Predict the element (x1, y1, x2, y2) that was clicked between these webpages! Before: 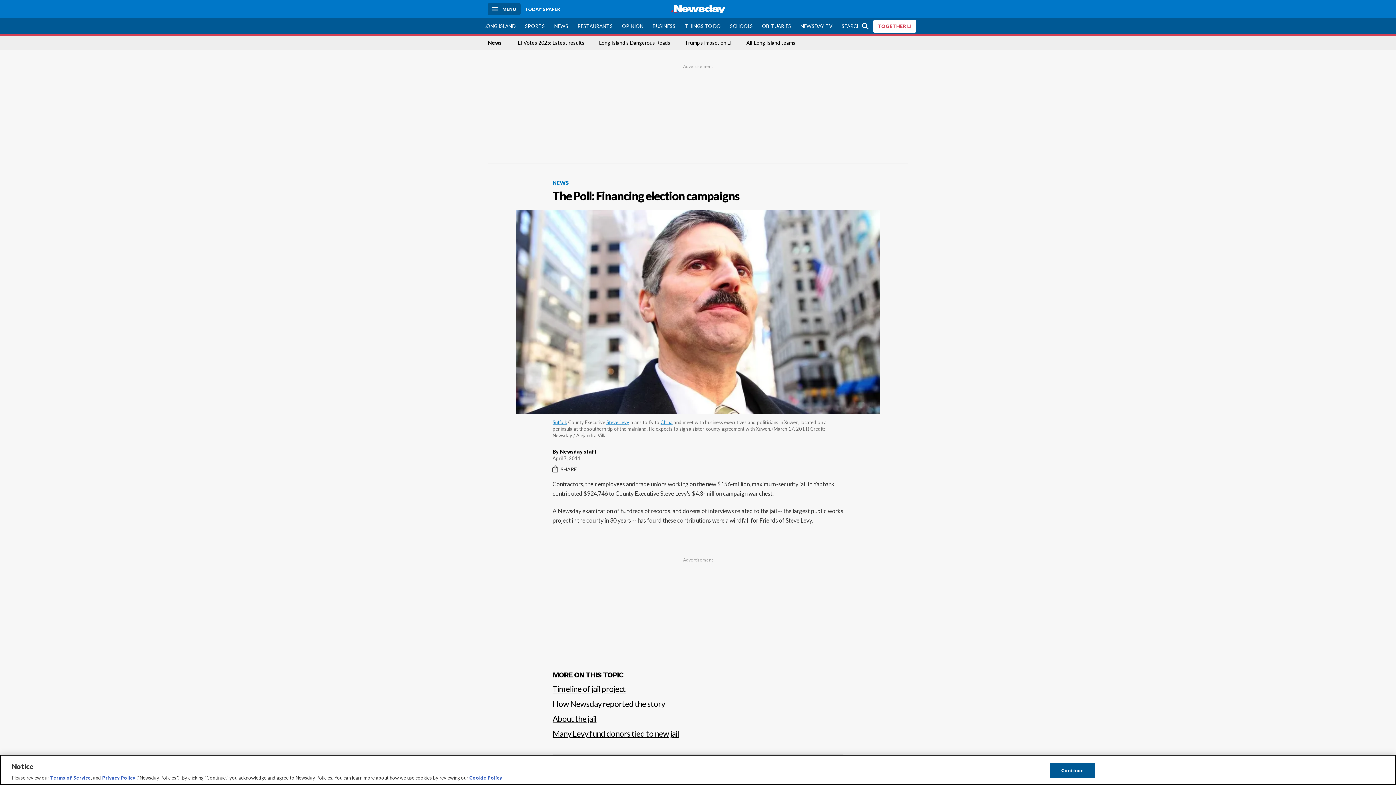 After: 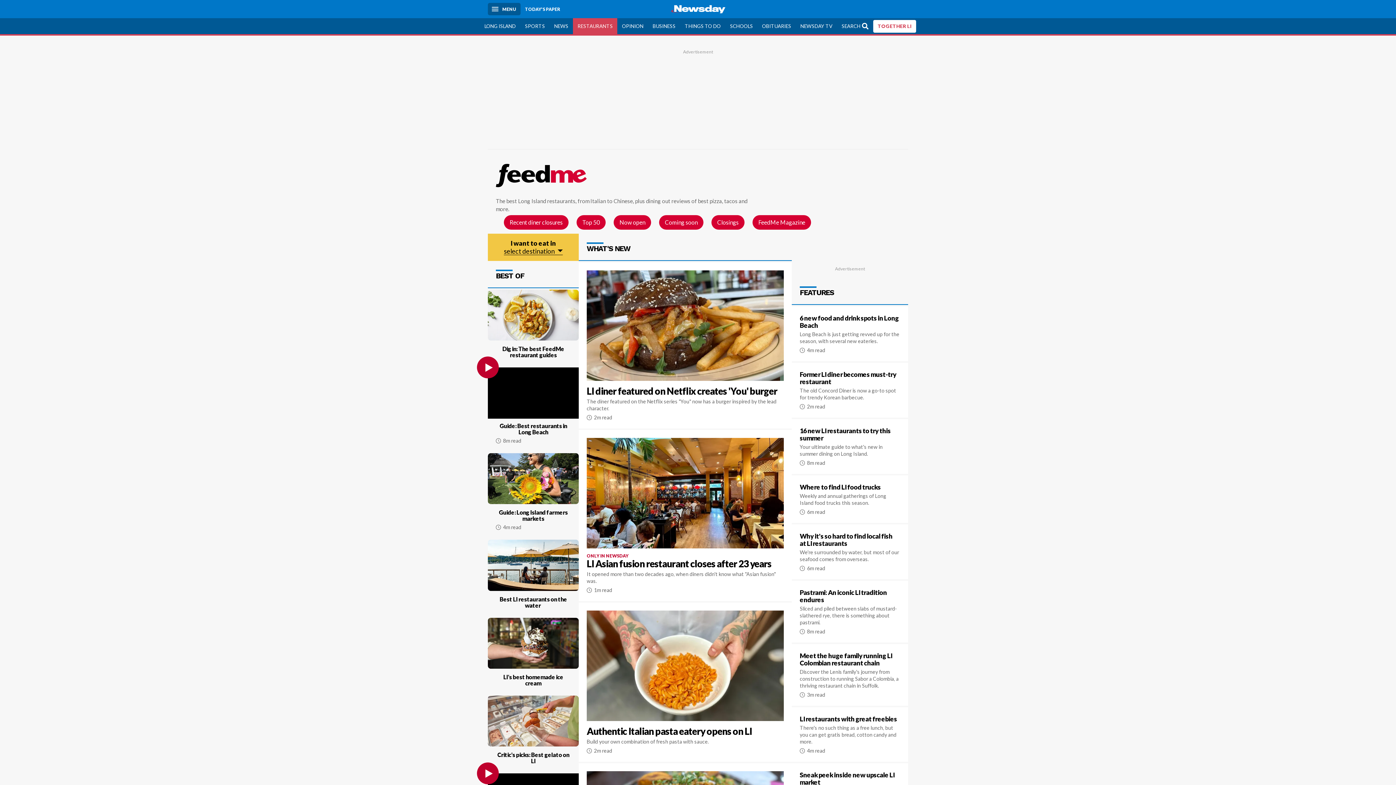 Action: label: RESTAURANTS bbox: (573, 18, 617, 34)